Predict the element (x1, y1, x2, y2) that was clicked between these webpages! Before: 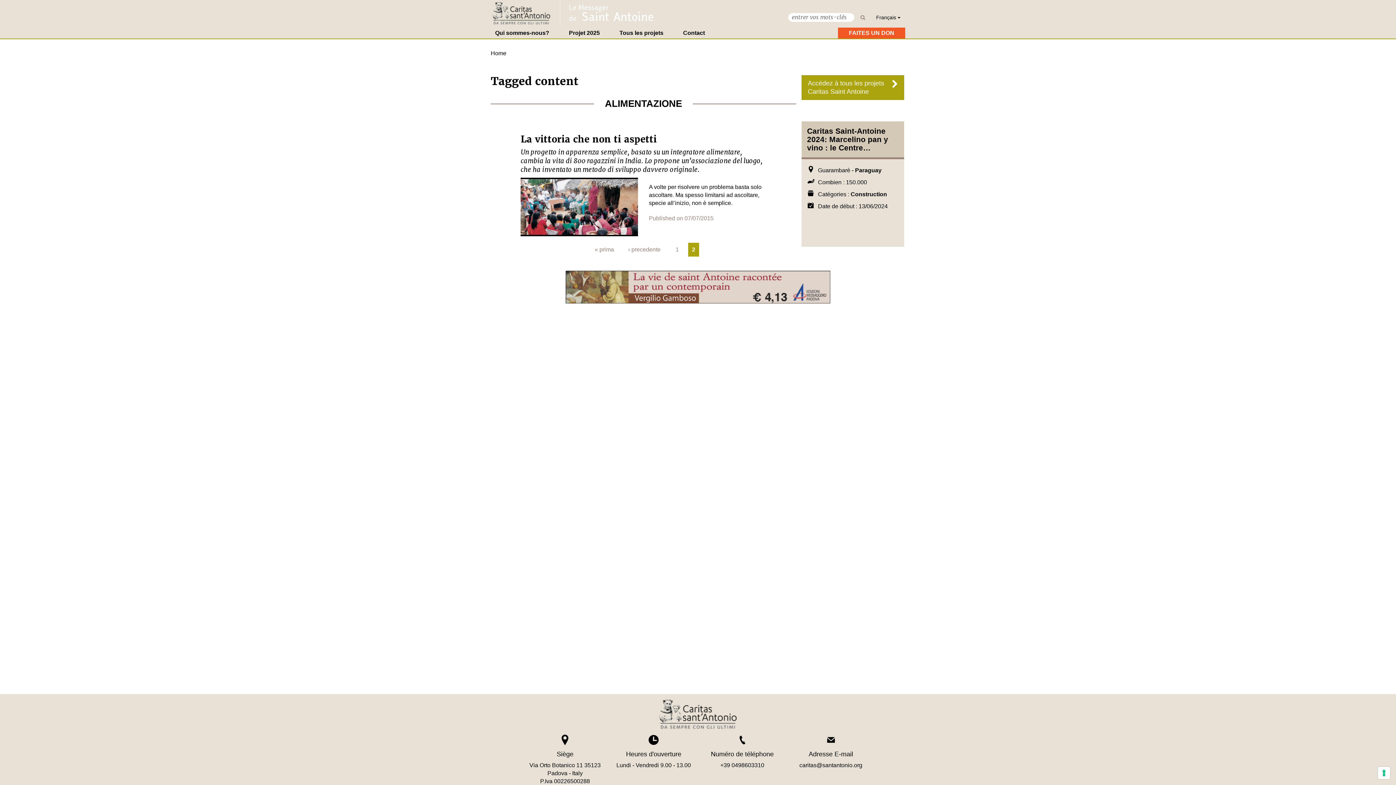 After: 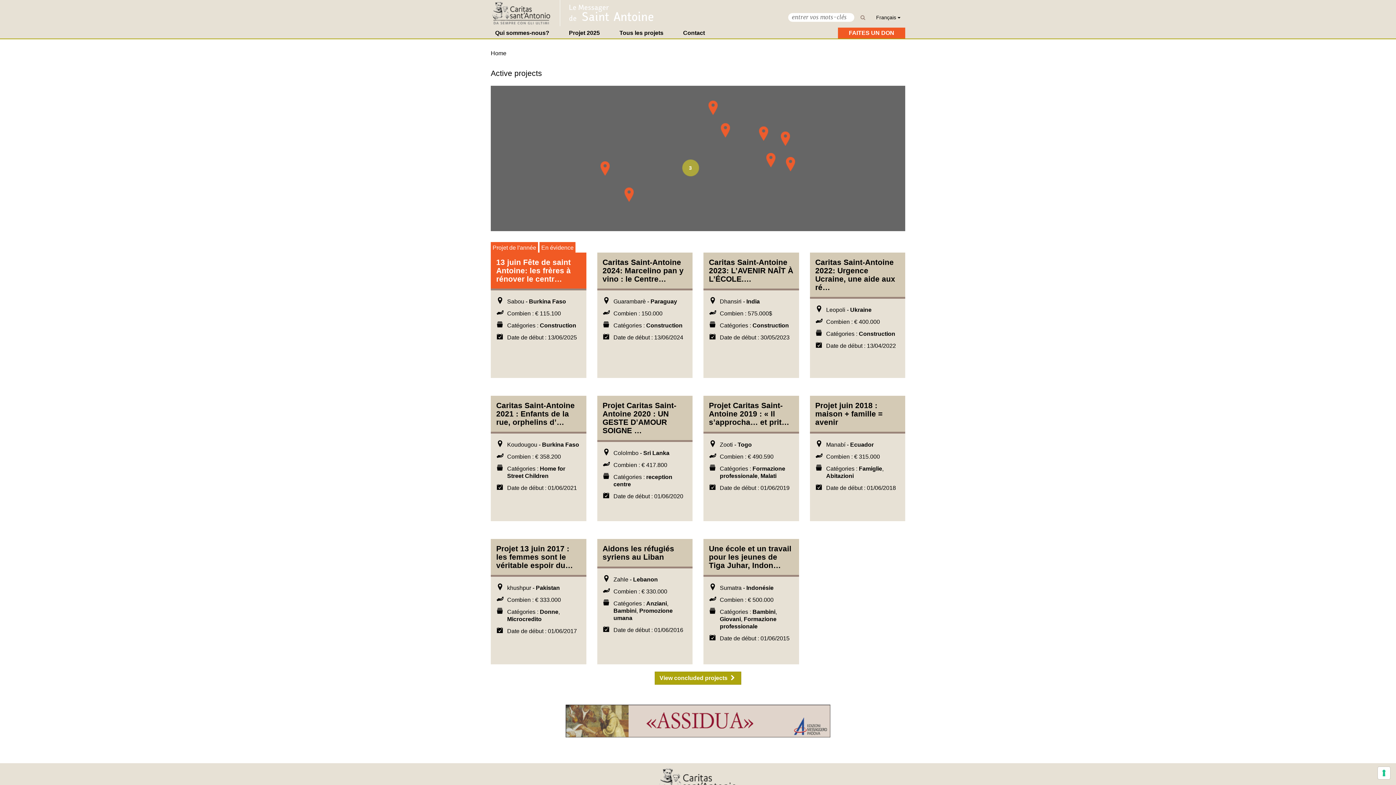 Action: bbox: (801, 75, 904, 100) label: Accédez à tous les projets Caritas Saint Antoine